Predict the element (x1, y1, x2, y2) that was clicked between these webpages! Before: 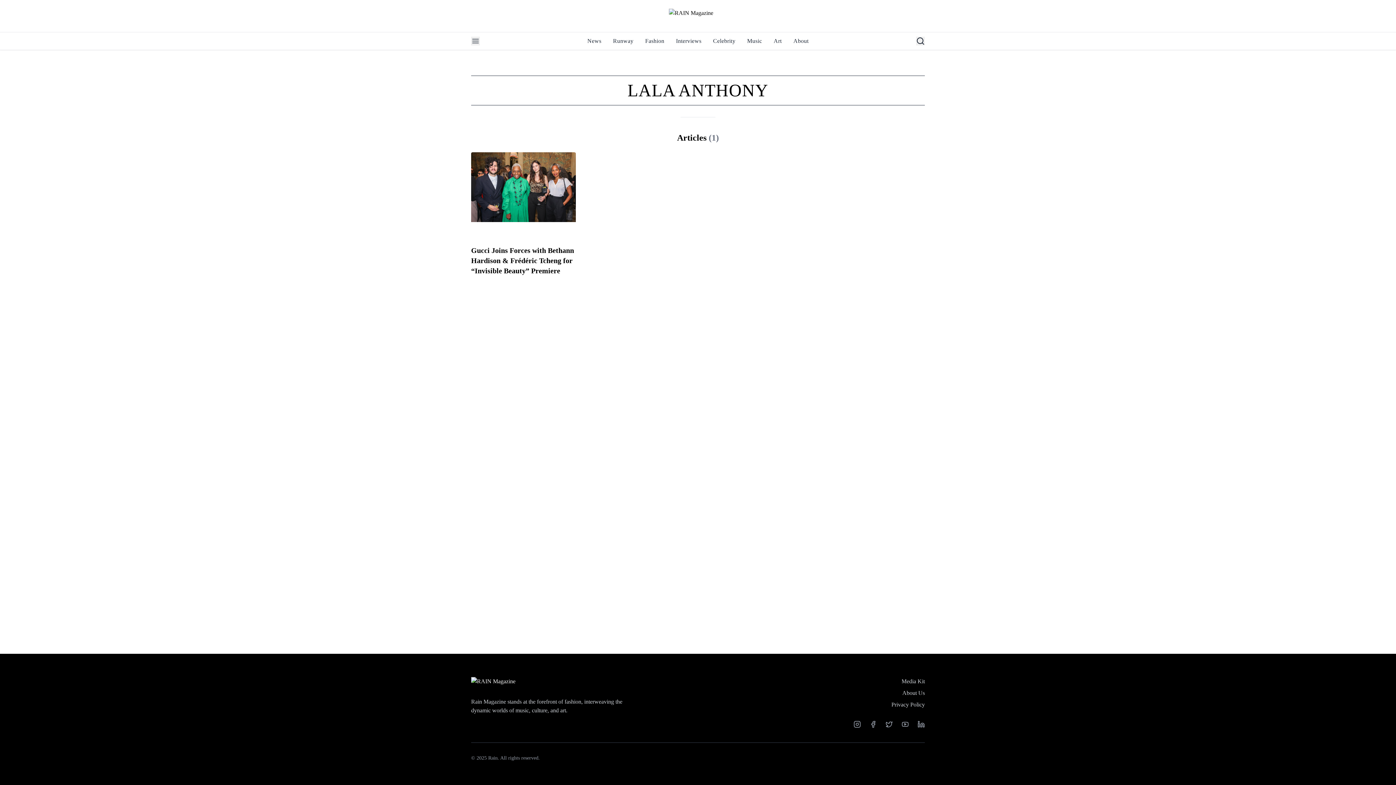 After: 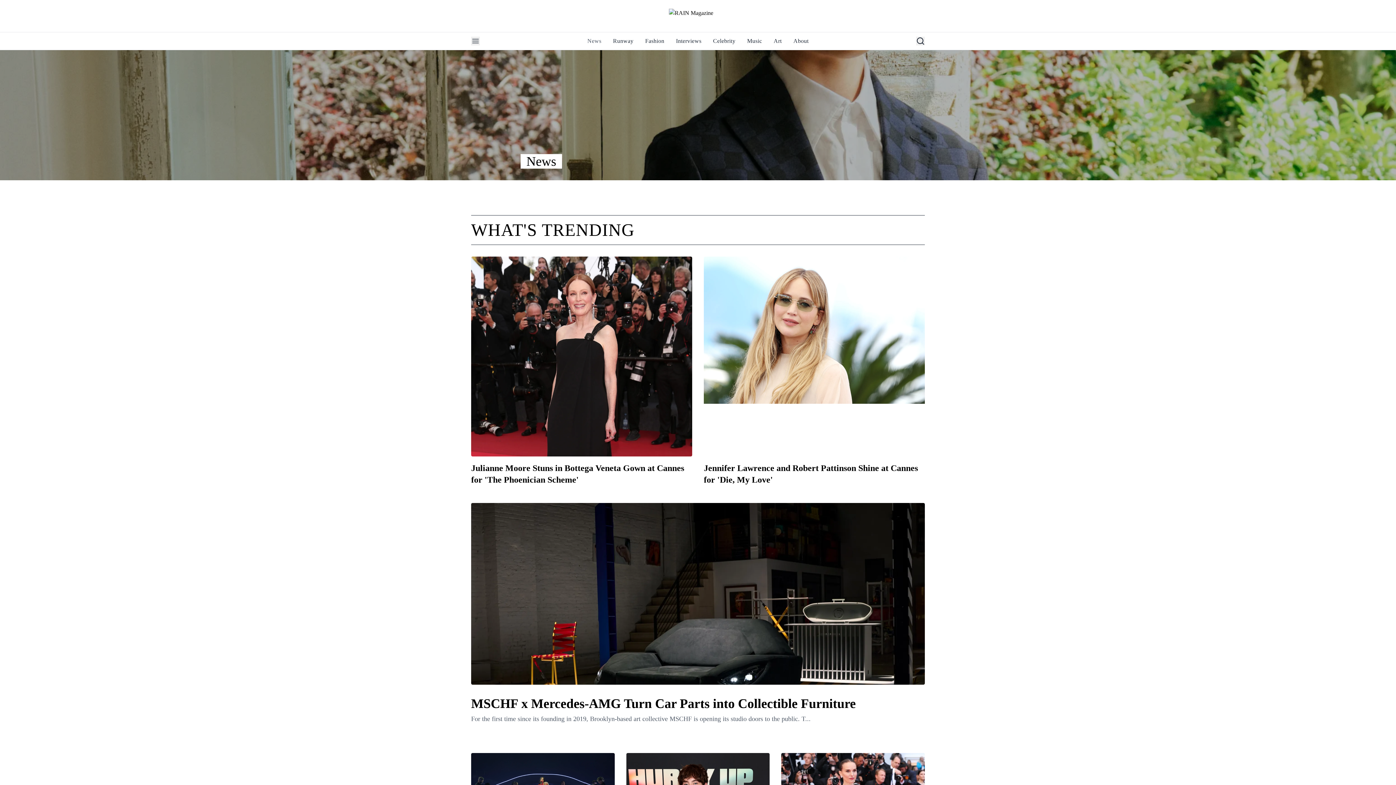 Action: bbox: (587, 37, 601, 44) label: News